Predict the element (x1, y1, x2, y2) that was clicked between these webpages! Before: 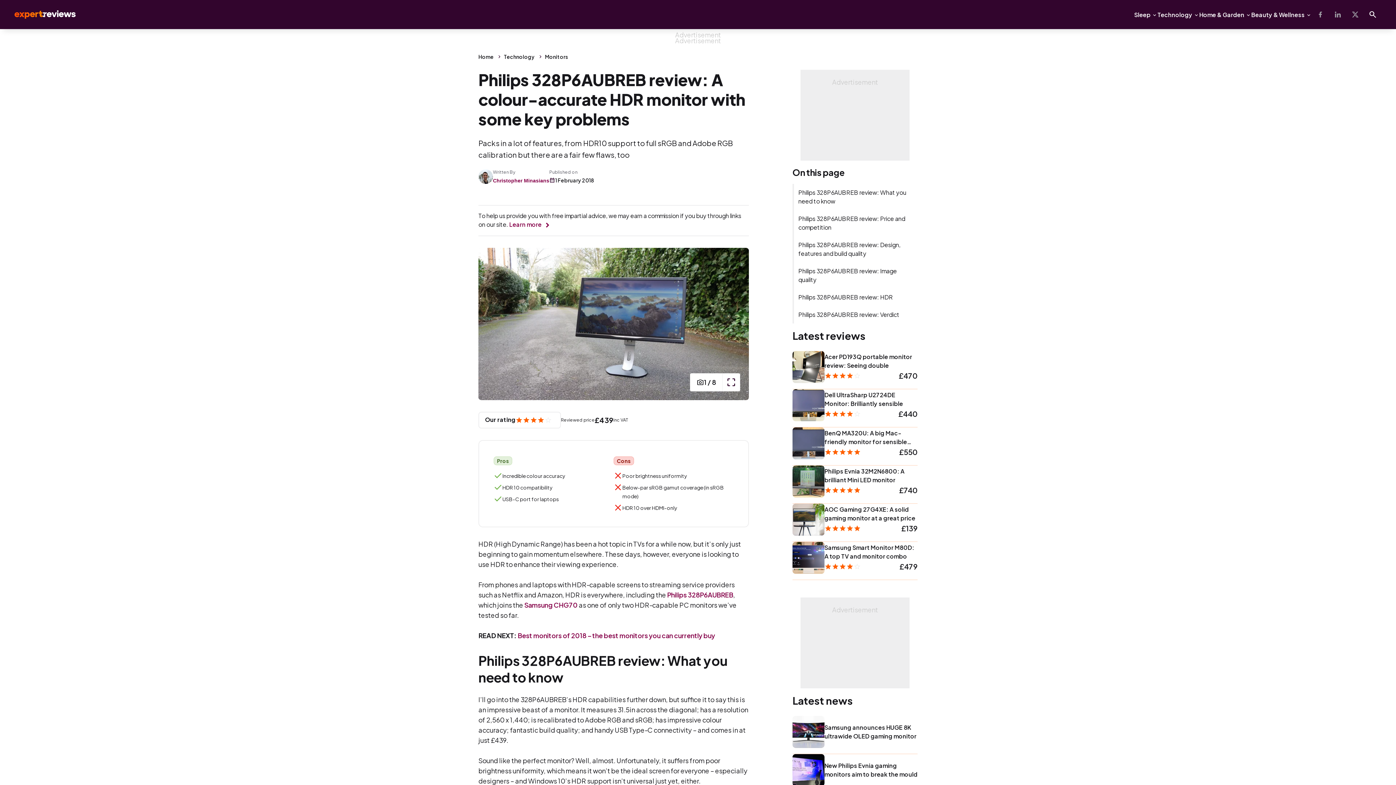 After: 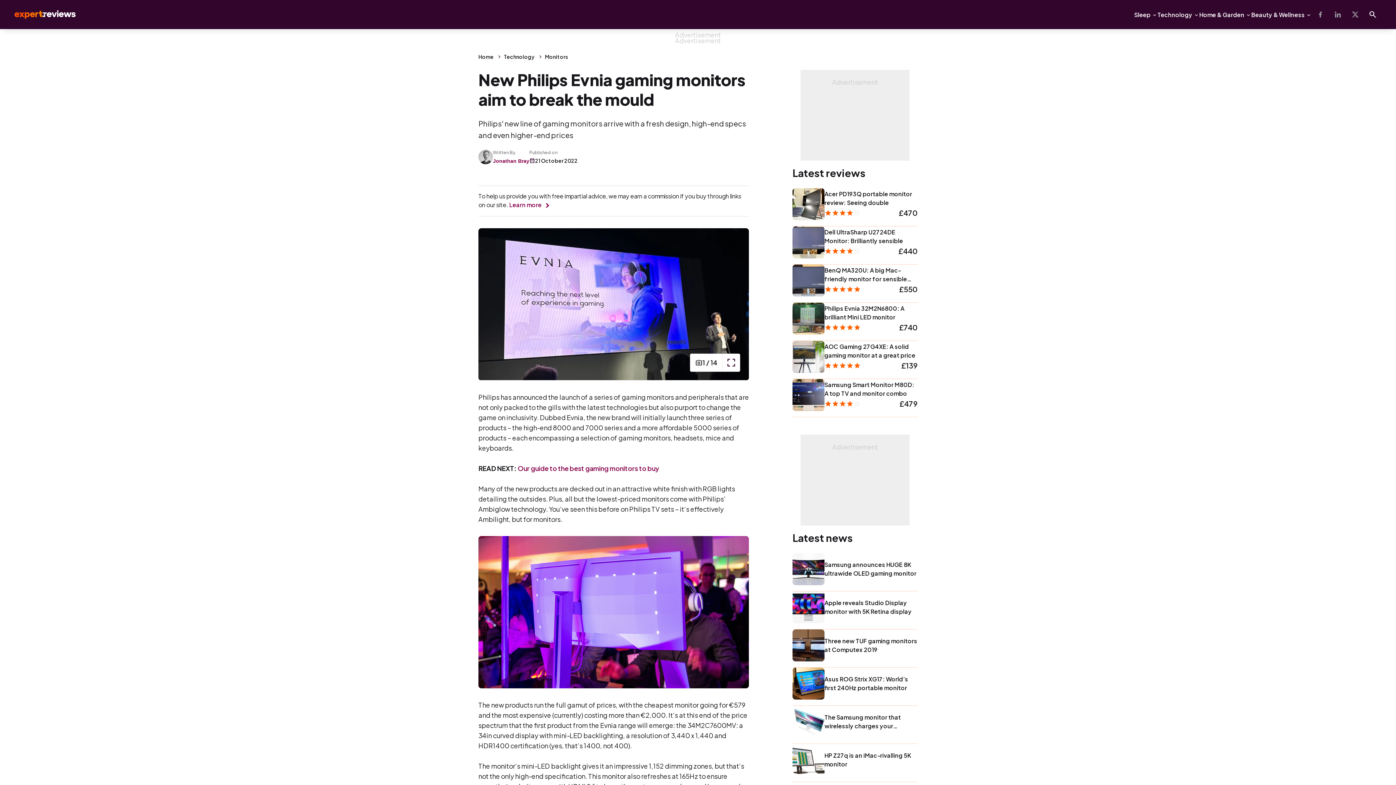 Action: bbox: (792, 754, 824, 786)